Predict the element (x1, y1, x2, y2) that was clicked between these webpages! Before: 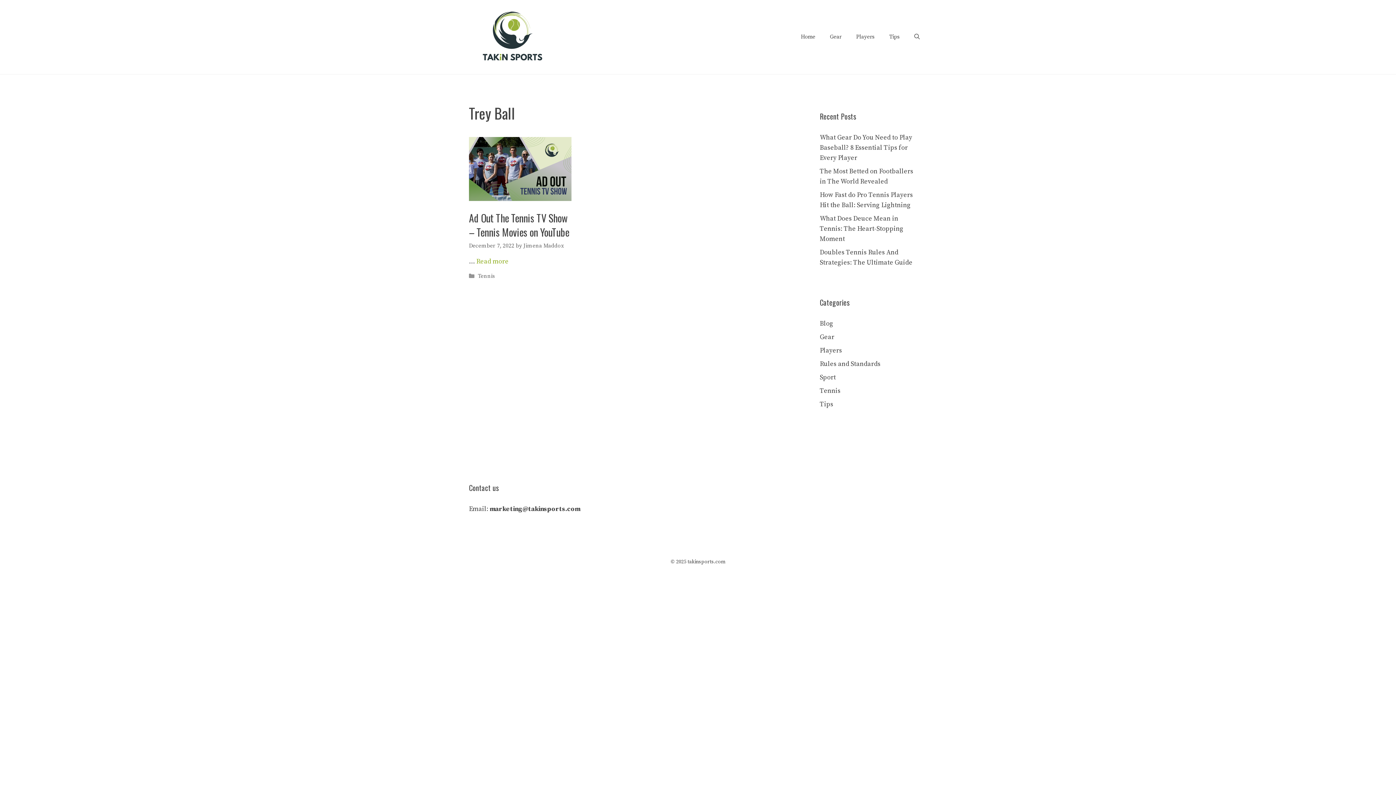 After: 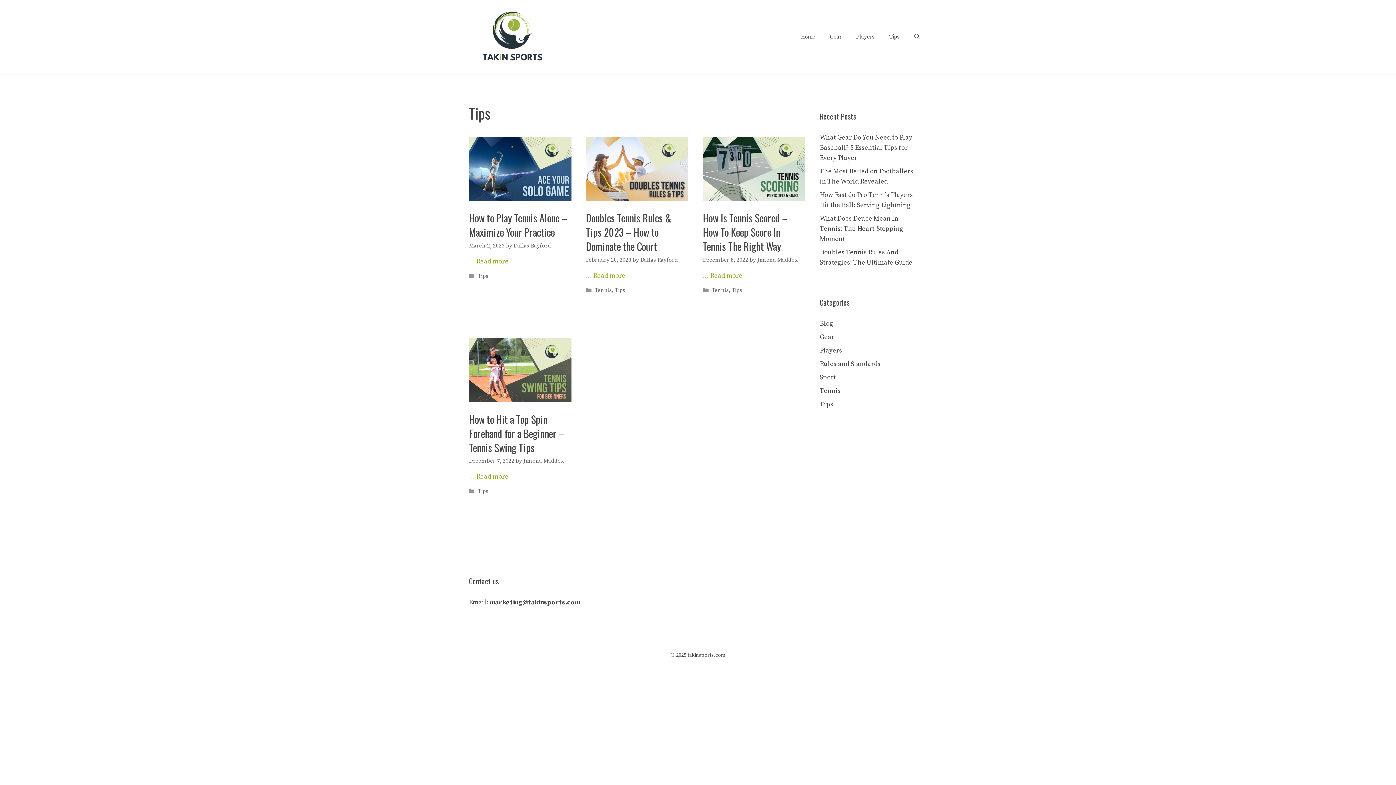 Action: bbox: (820, 400, 833, 408) label: Tips